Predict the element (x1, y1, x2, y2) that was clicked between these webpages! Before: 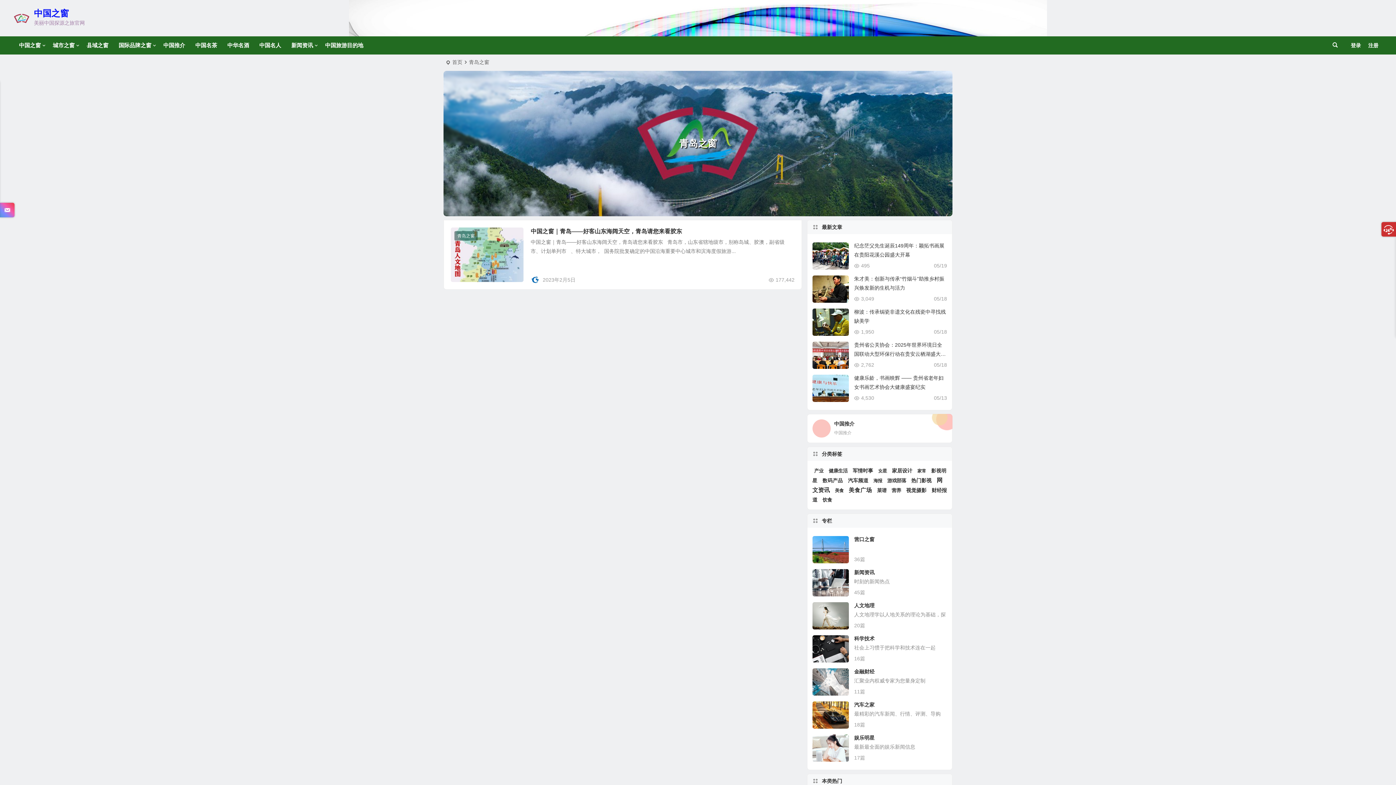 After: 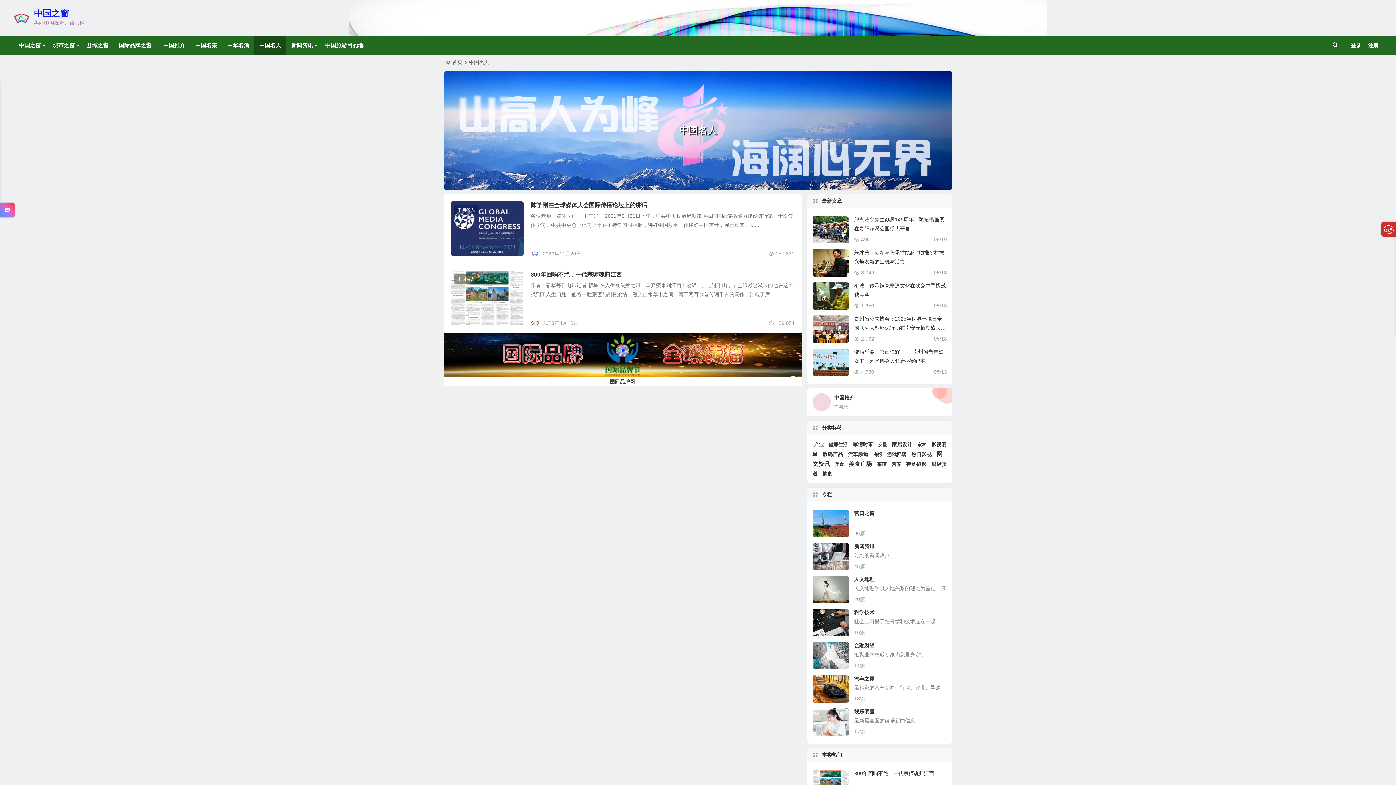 Action: bbox: (254, 36, 286, 54) label: 中国名人